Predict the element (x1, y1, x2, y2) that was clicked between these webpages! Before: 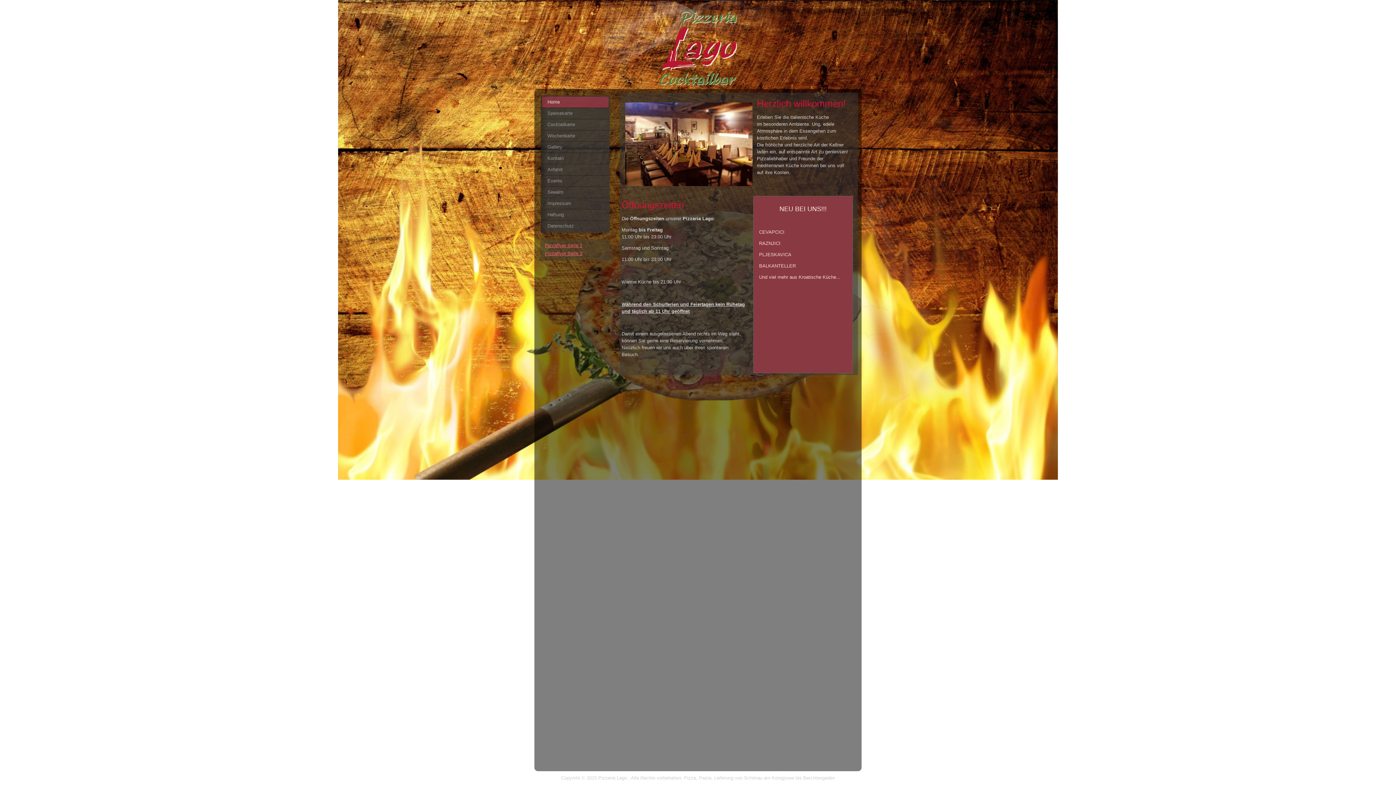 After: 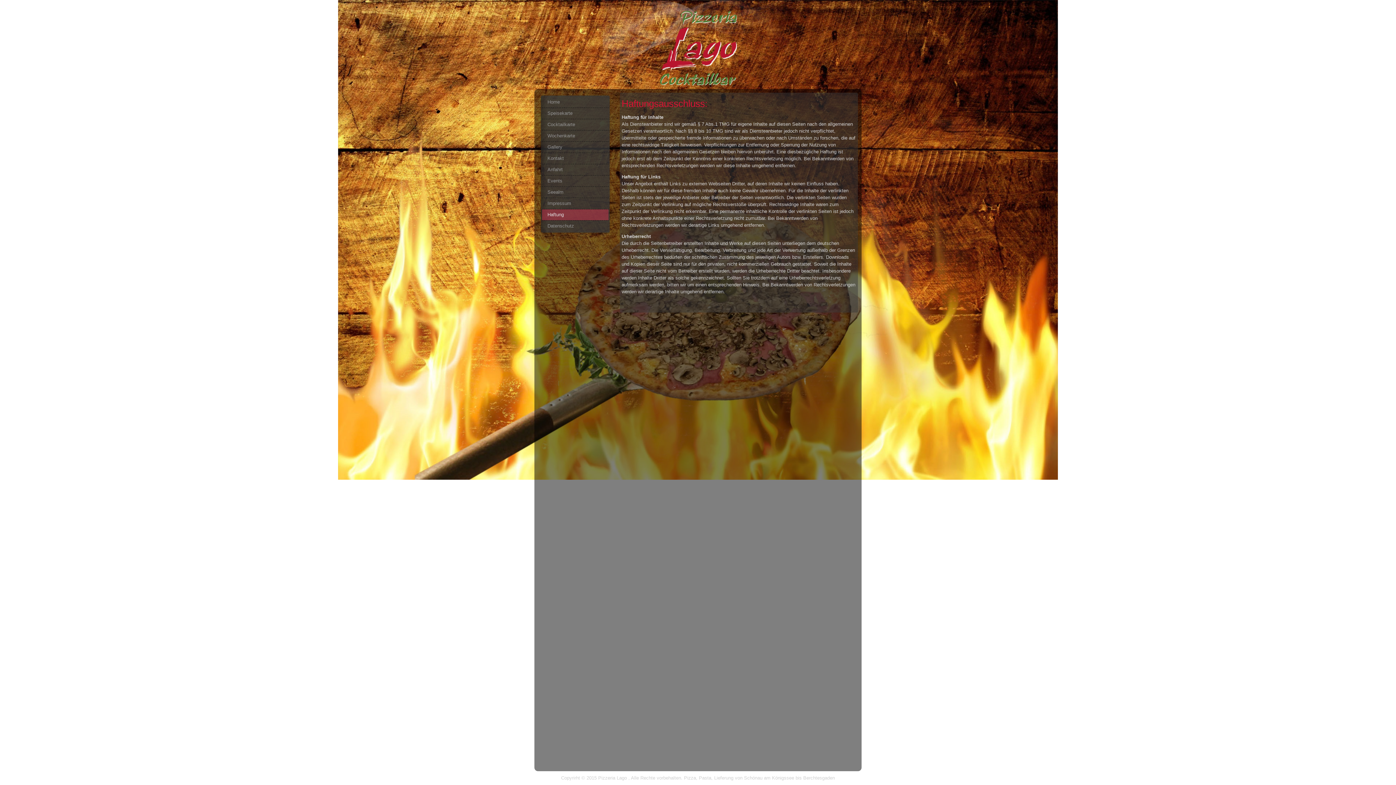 Action: label: Haftung bbox: (542, 209, 608, 220)